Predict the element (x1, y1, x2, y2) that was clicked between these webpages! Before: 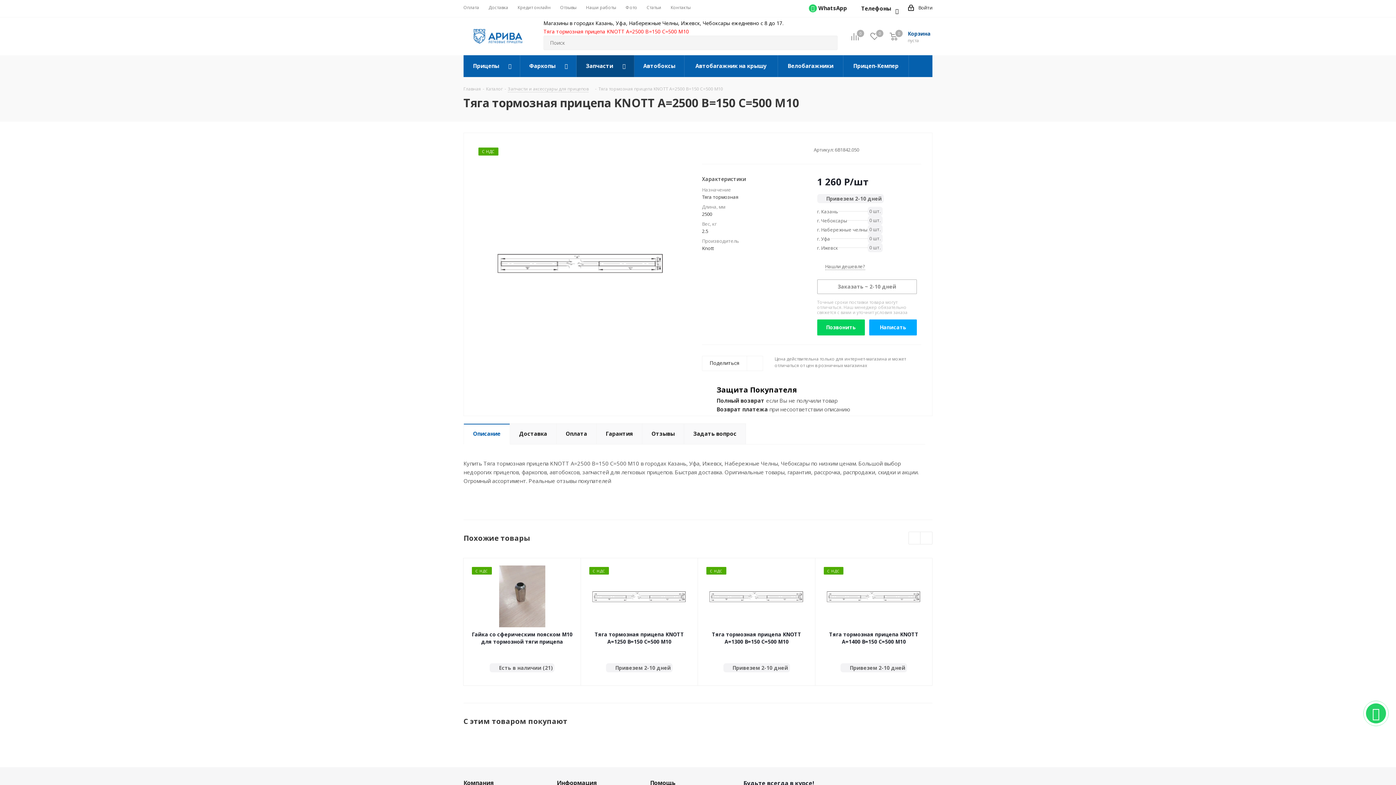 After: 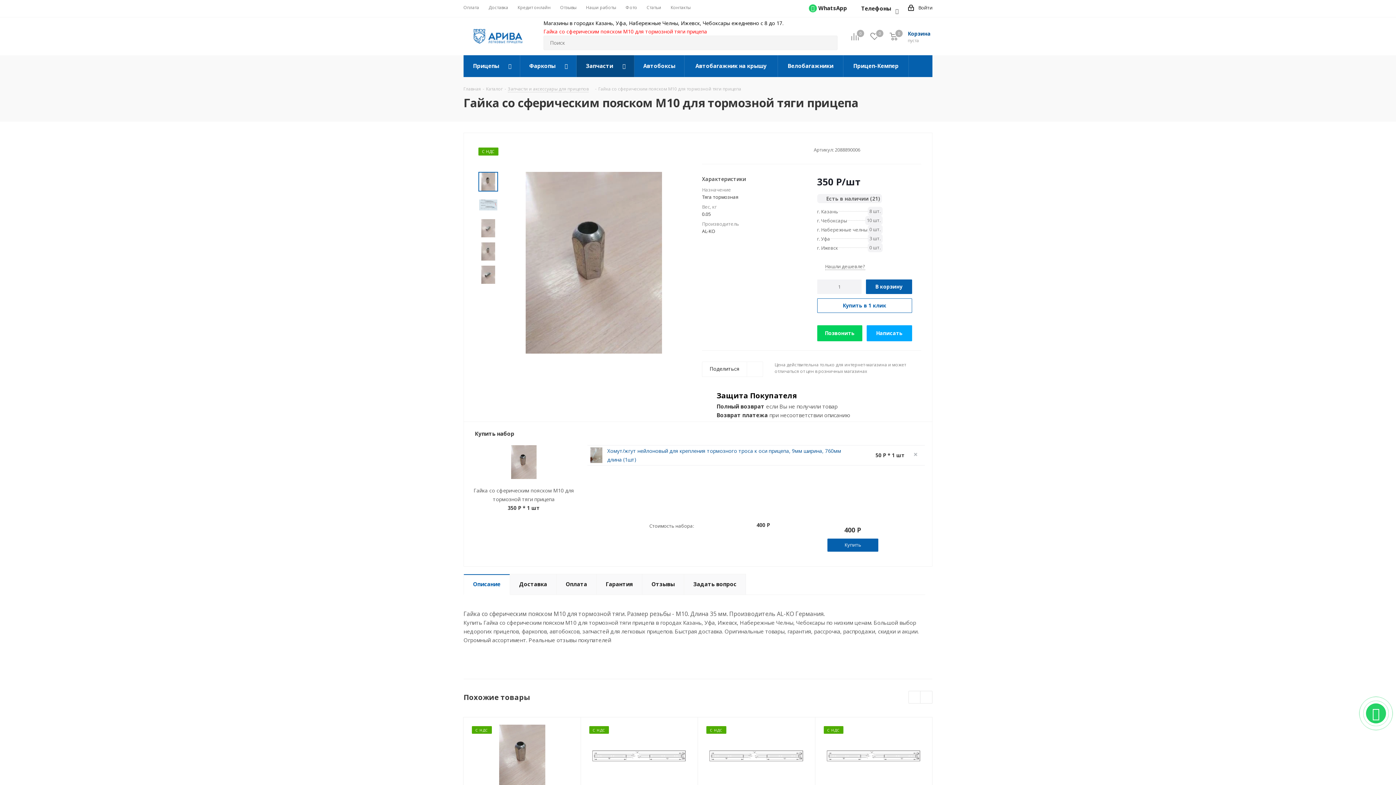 Action: label: Гайка со сферическим пояском М10 для тормозной тяги прицепа bbox: (470, 631, 573, 645)